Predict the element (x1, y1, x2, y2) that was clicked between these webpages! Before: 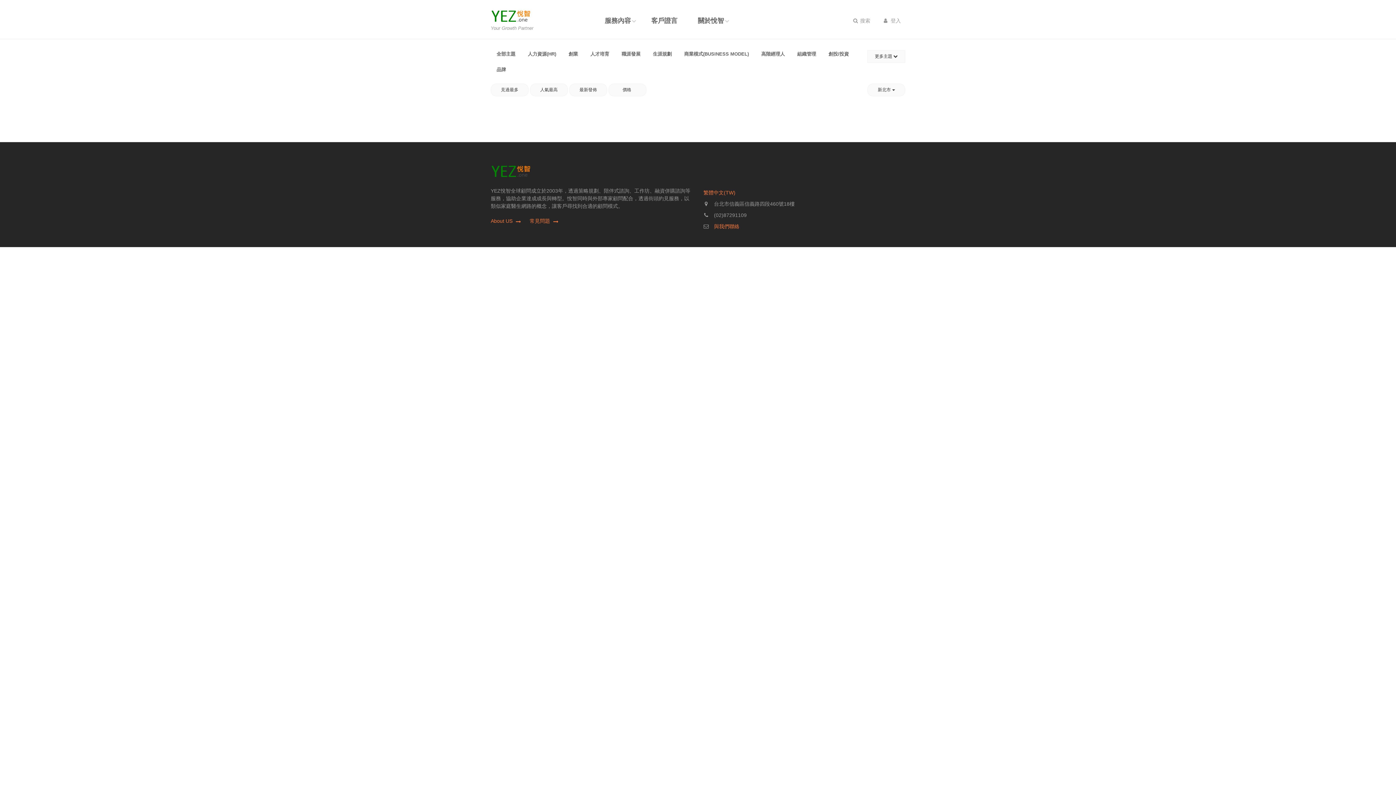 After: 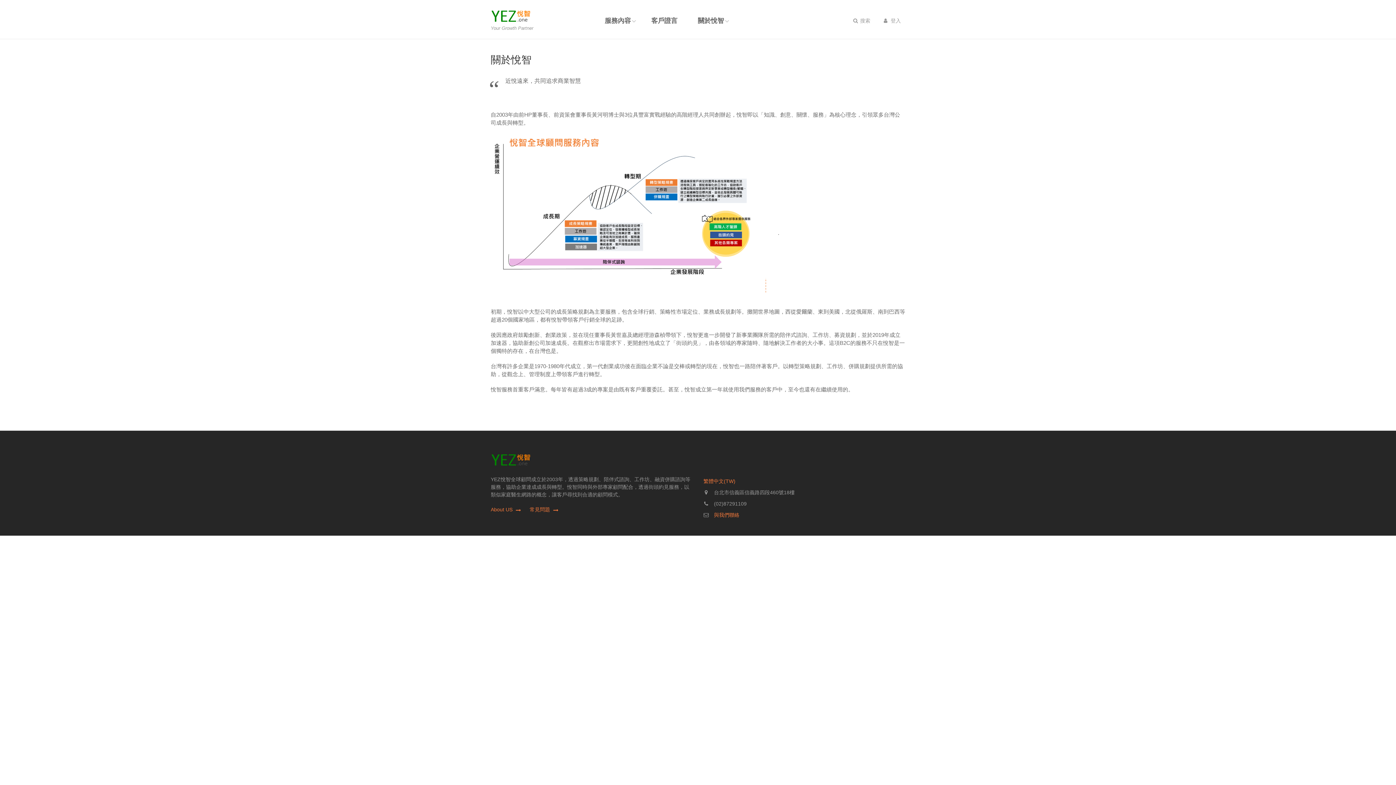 Action: label: About US bbox: (490, 217, 521, 225)